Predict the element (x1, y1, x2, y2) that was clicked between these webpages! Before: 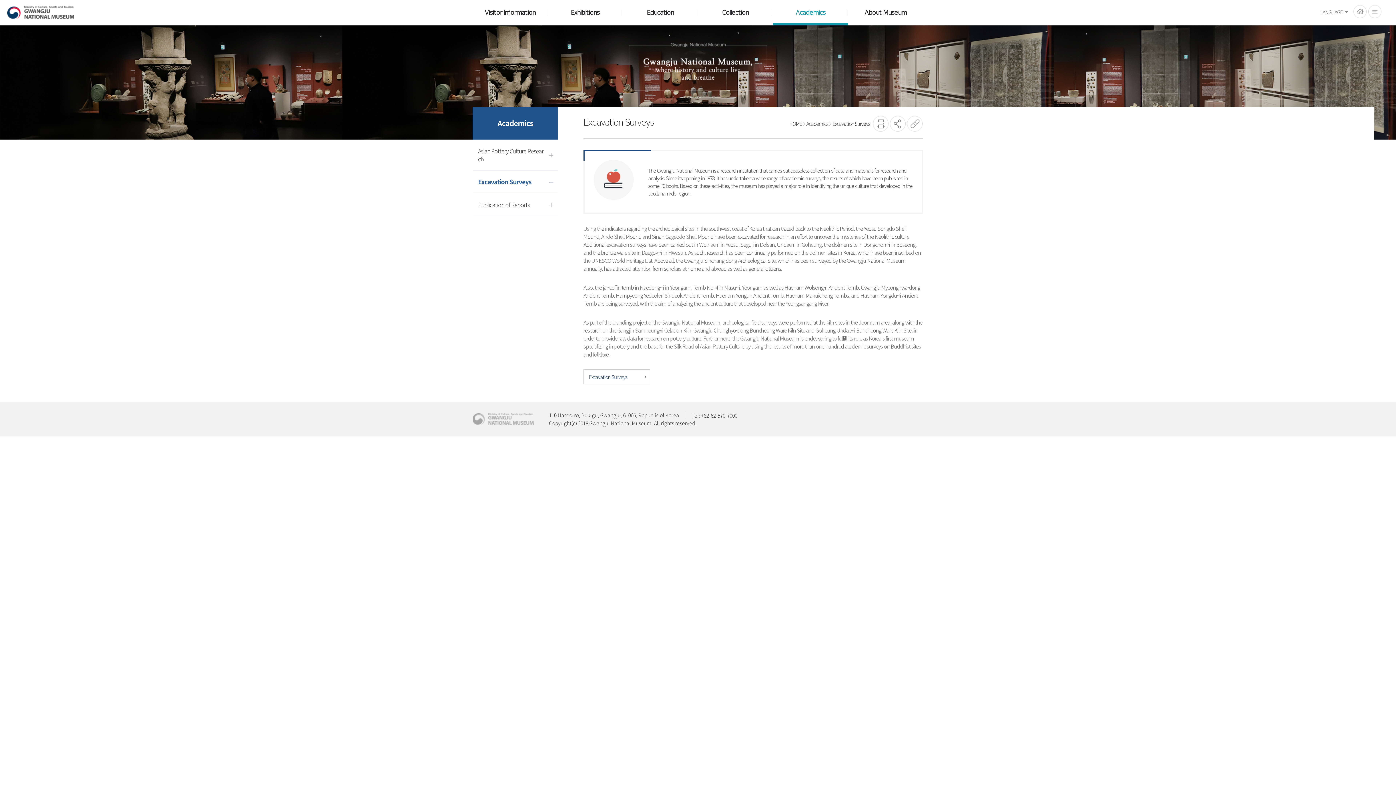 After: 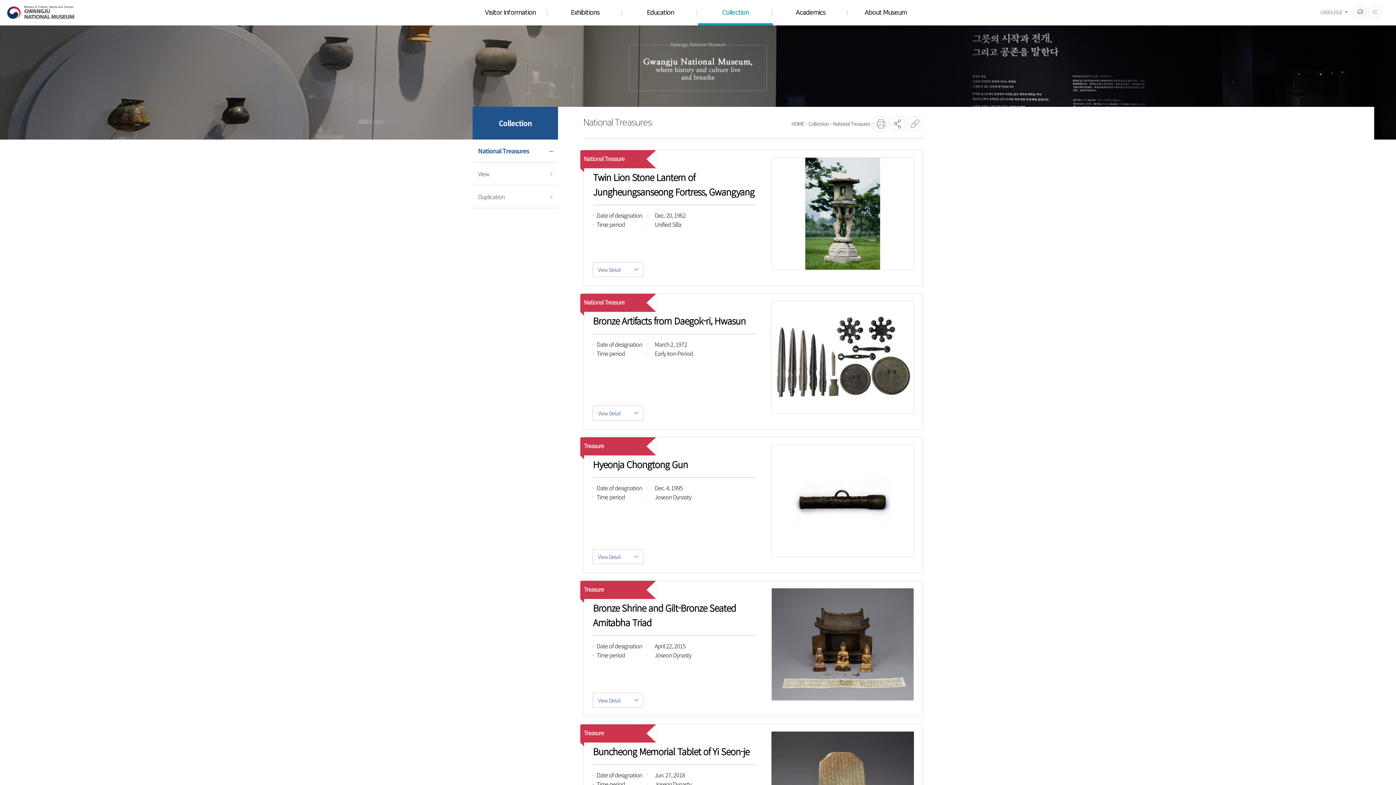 Action: bbox: (698, 0, 773, 24) label: Collection